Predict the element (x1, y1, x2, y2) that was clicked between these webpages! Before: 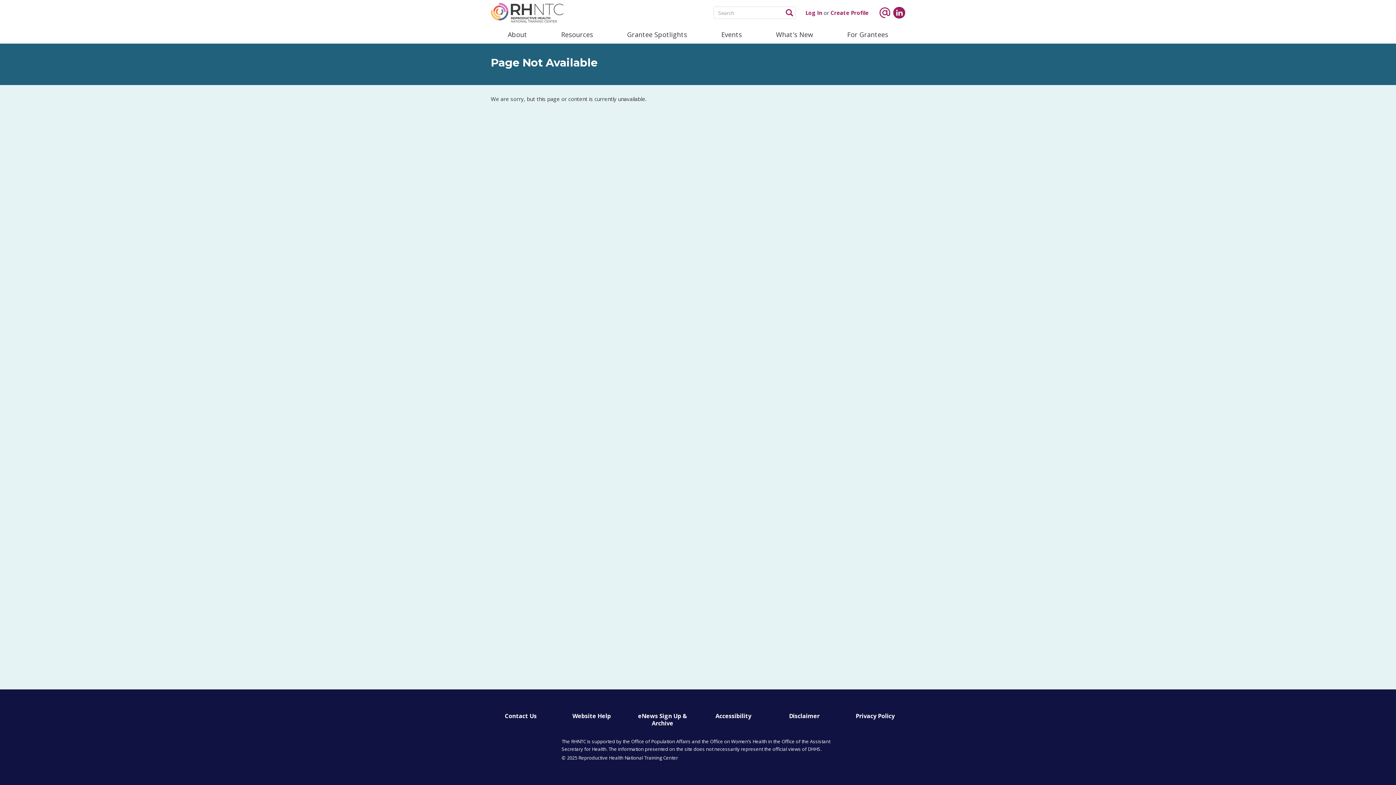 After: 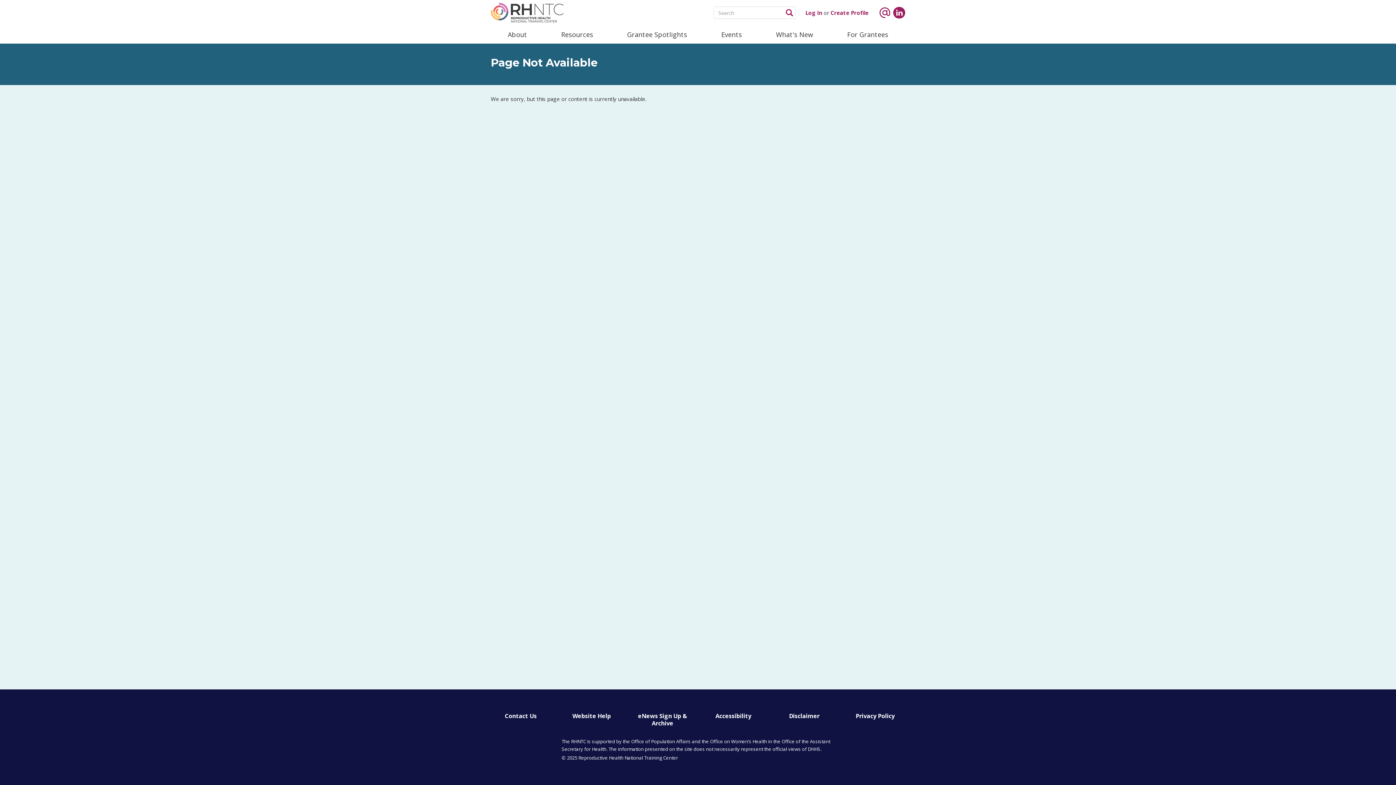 Action: bbox: (893, 6, 905, 18)